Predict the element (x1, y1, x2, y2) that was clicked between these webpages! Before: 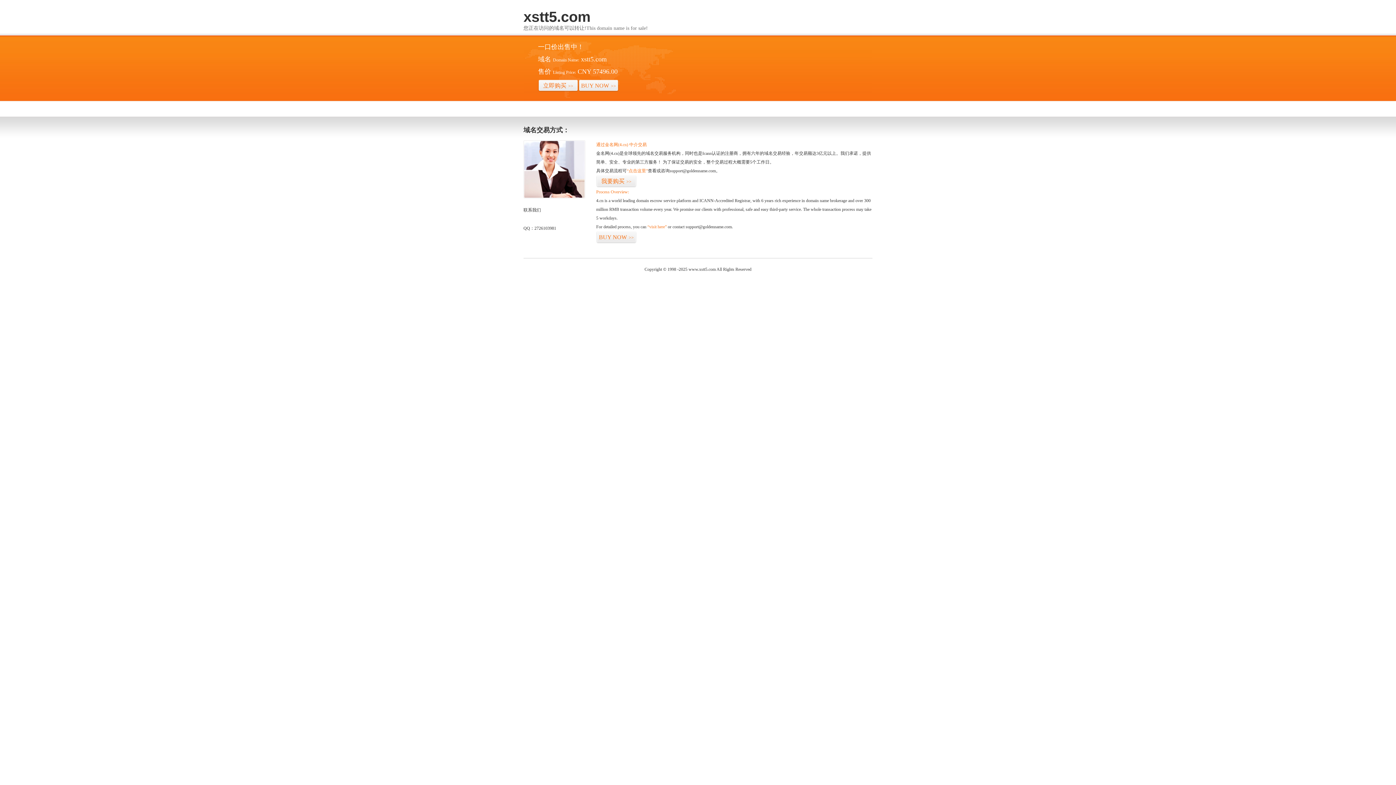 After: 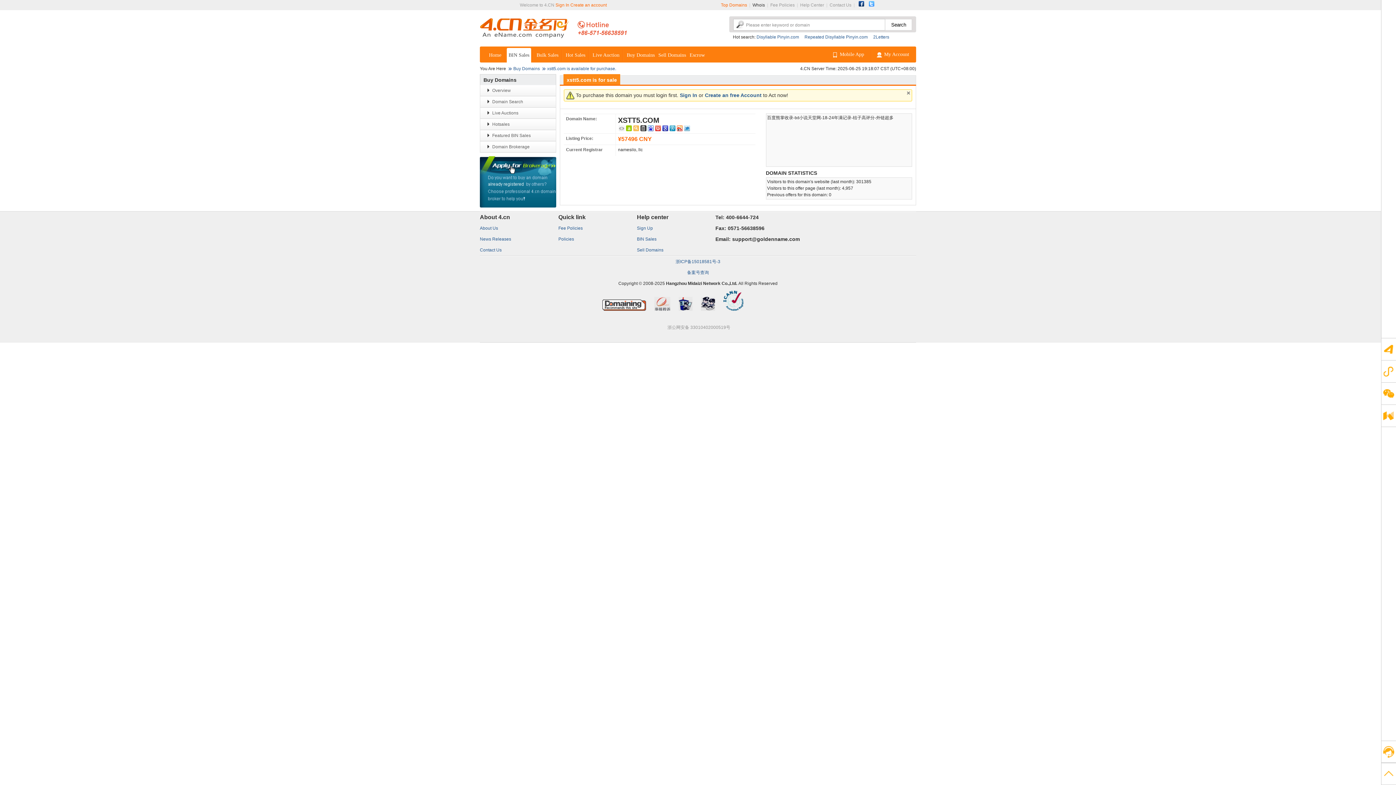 Action: label: “点击这里” bbox: (626, 168, 648, 173)